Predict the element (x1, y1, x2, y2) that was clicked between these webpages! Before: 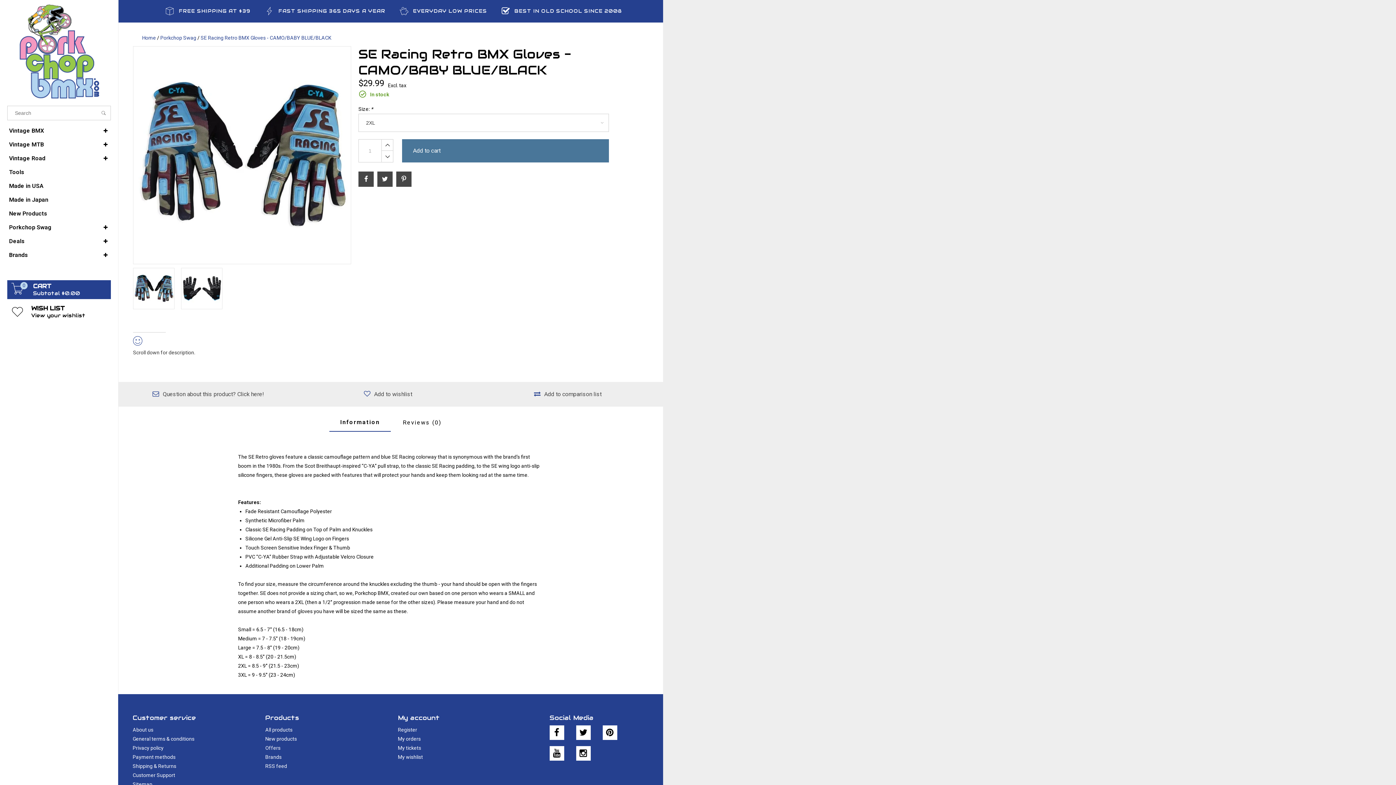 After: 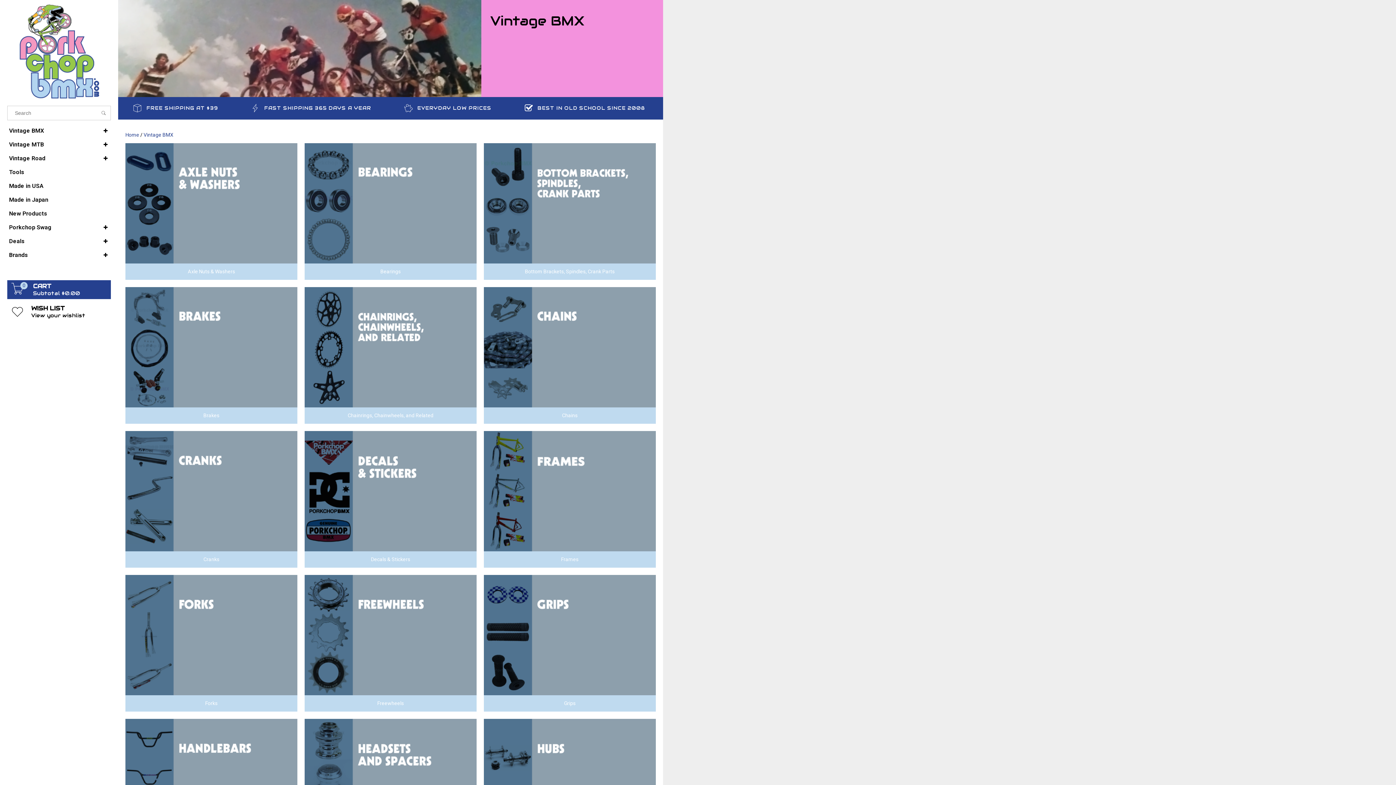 Action: label: Vintage BMX bbox: (7, 124, 110, 137)